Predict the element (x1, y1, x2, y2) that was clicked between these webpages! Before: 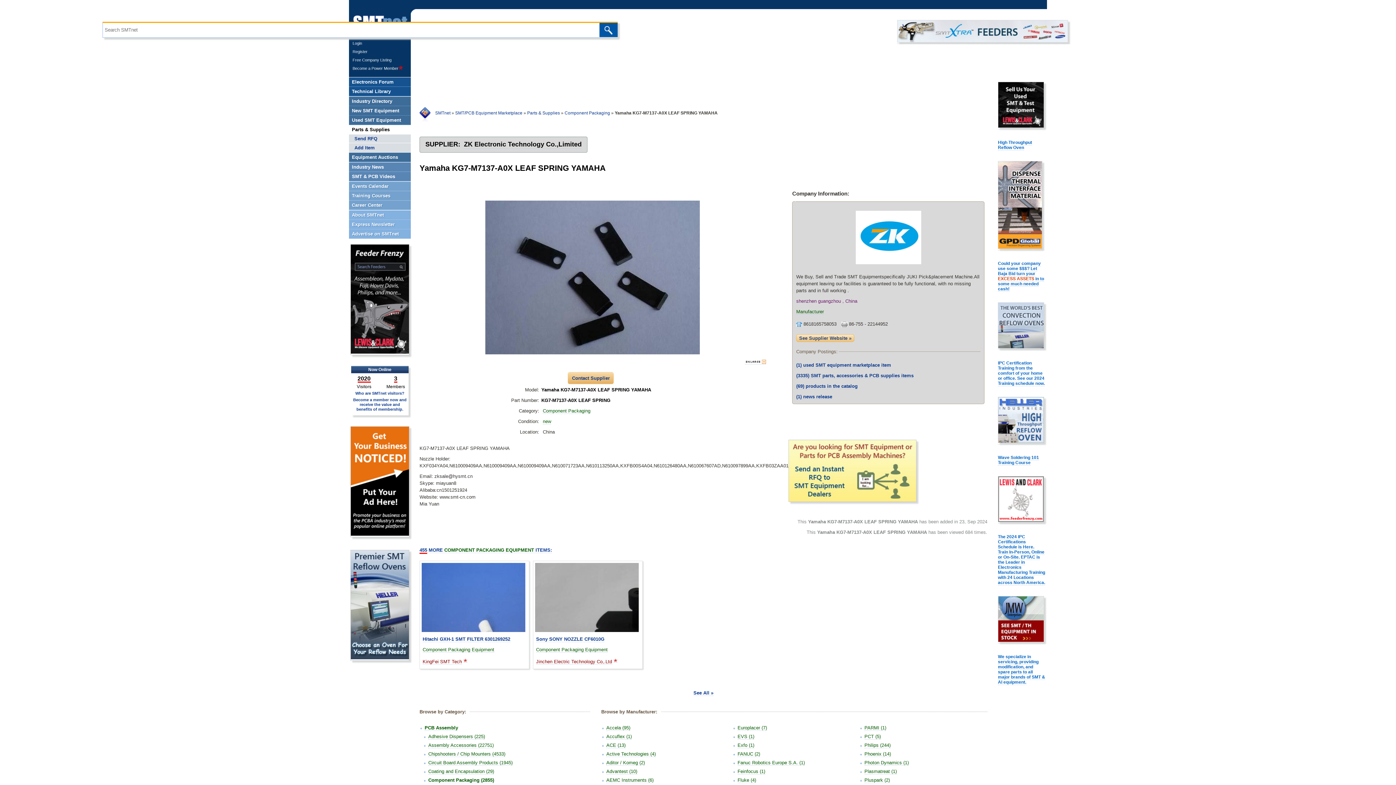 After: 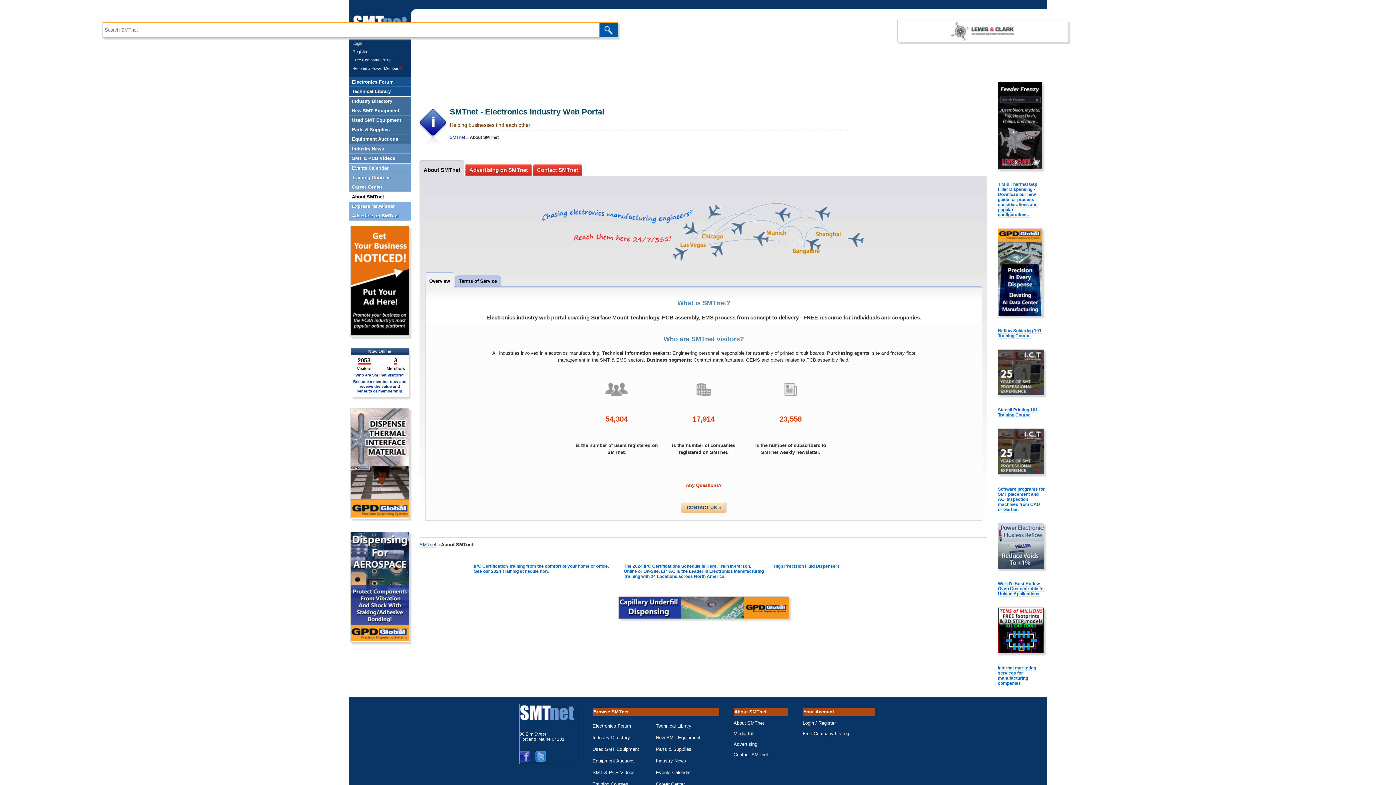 Action: bbox: (349, 210, 410, 220) label: About SMTnet